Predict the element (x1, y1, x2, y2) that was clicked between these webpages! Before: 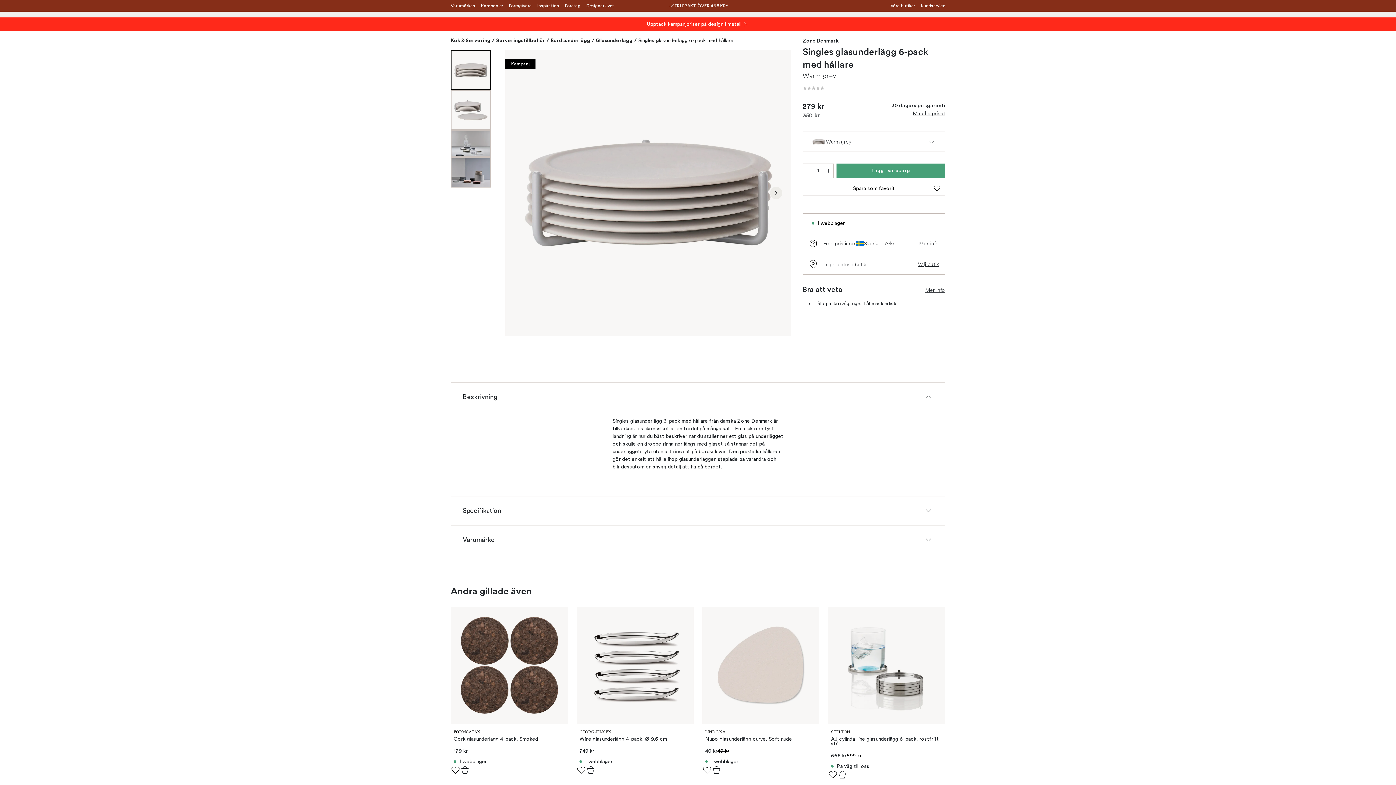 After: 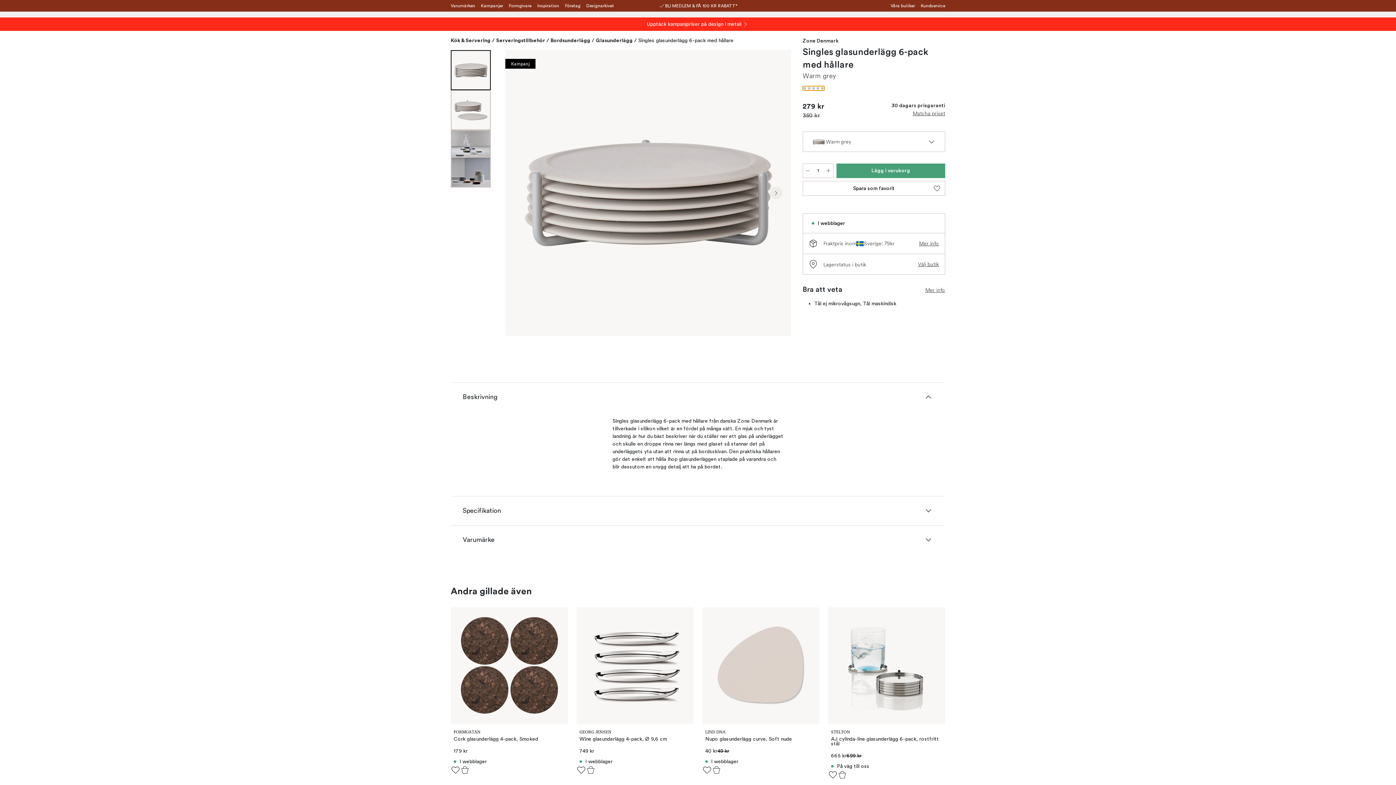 Action: label: Produkten har 0 av 5 stärnor i betyg bbox: (802, 86, 824, 90)